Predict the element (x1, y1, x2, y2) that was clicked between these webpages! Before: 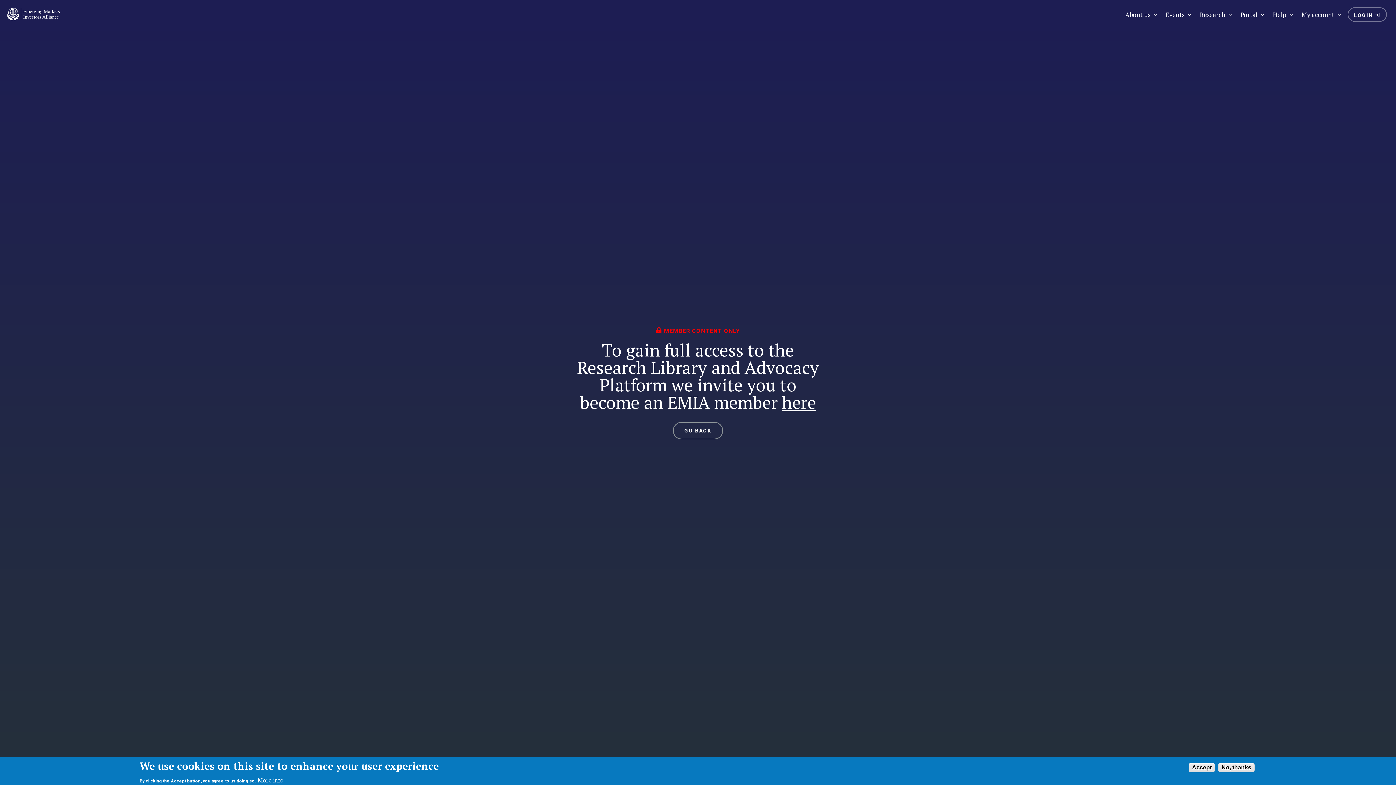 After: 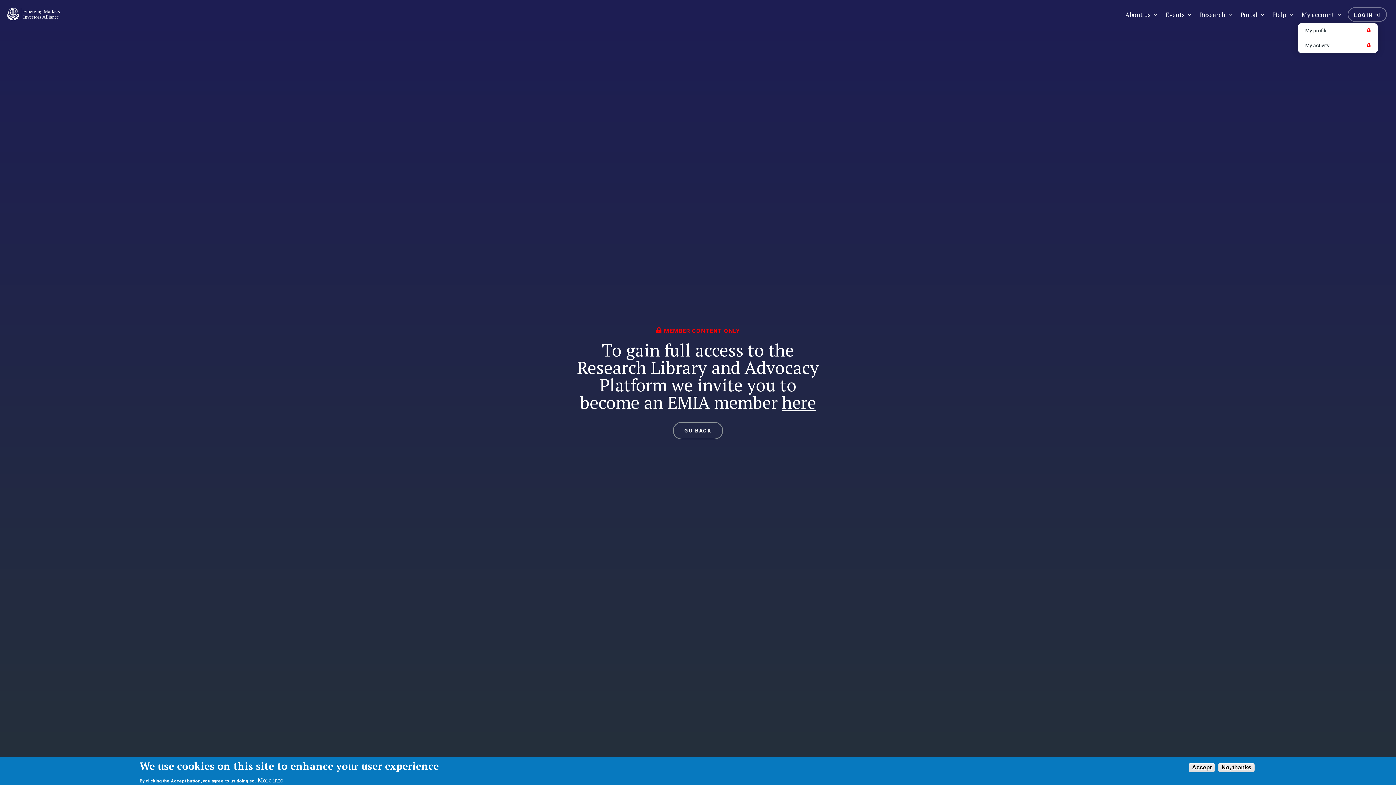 Action: bbox: (1298, 0, 1346, 28) label: My account